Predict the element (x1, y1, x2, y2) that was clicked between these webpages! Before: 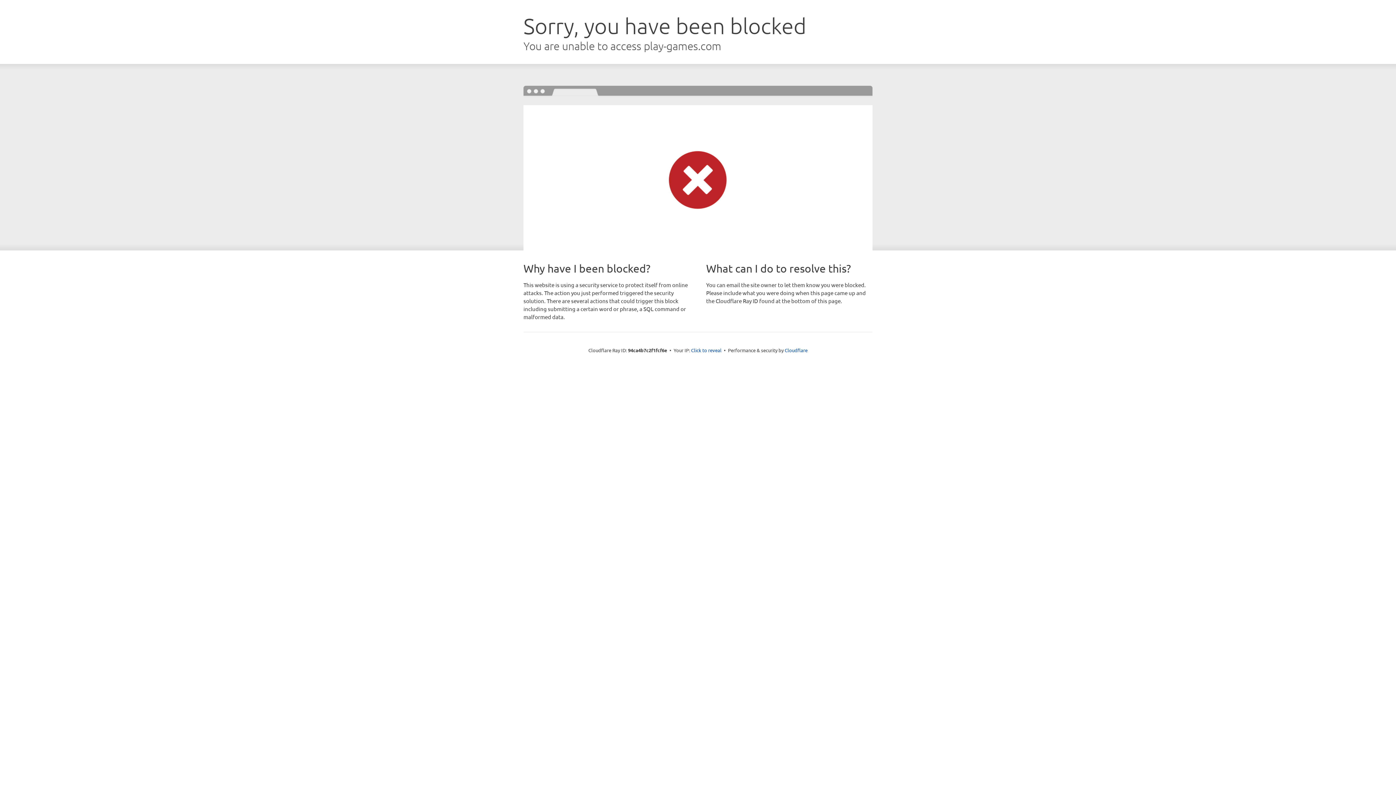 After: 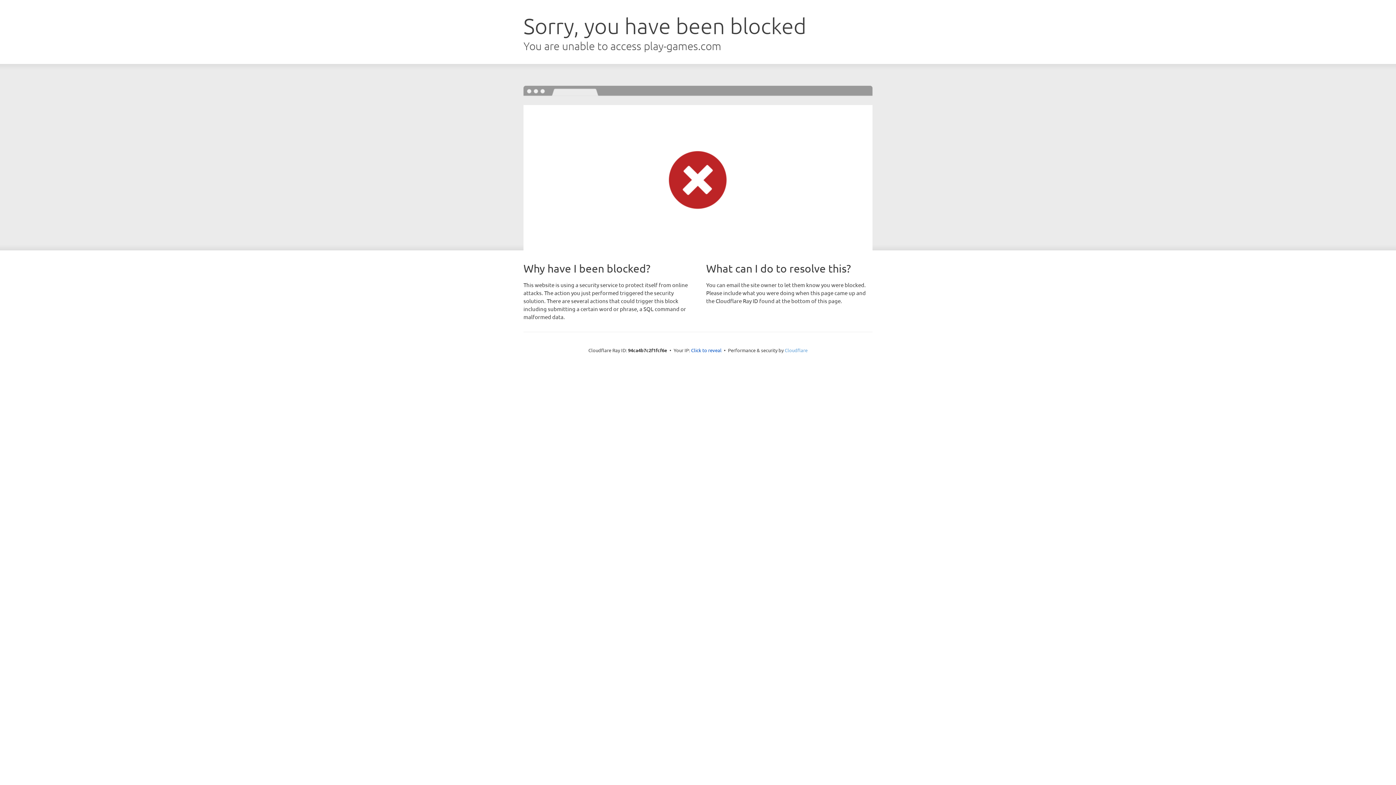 Action: label: Cloudflare bbox: (784, 347, 807, 353)